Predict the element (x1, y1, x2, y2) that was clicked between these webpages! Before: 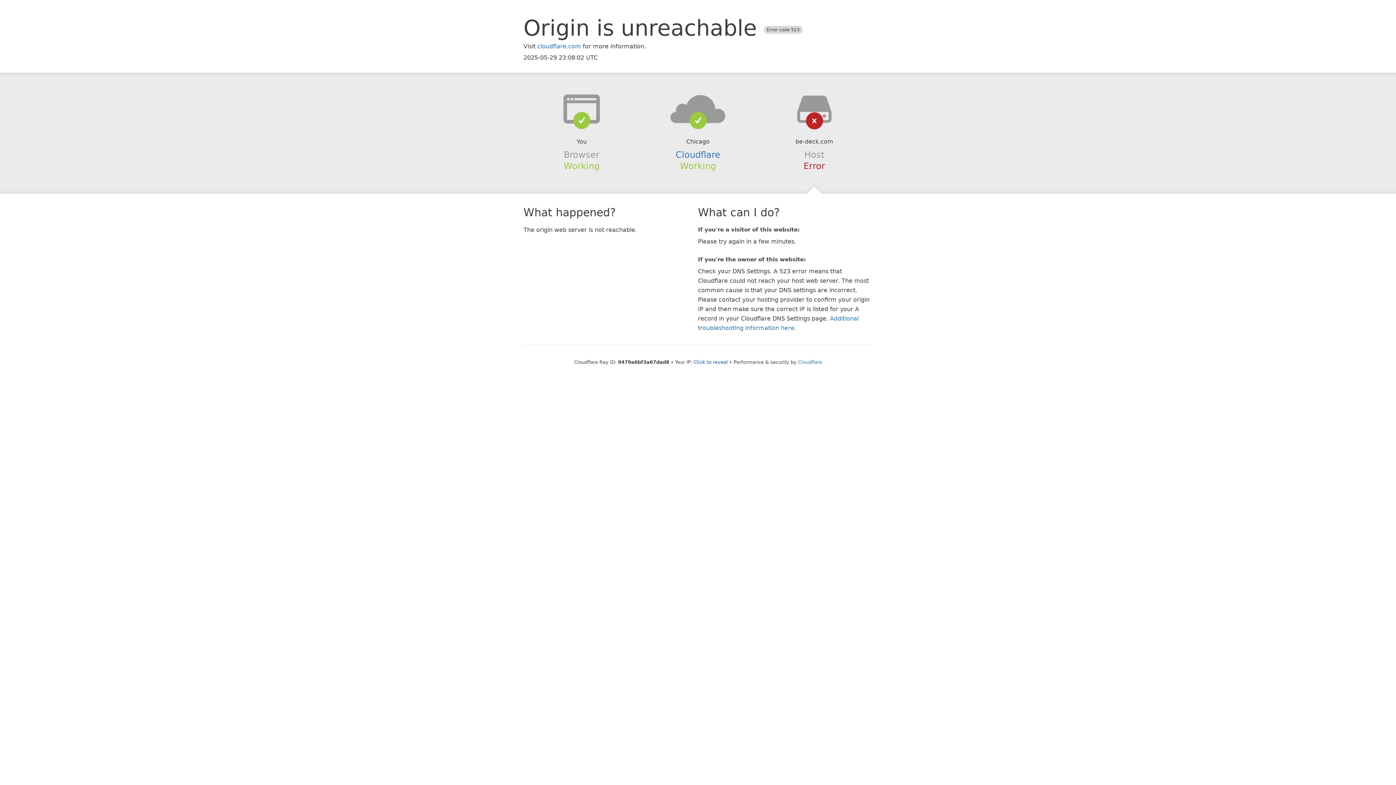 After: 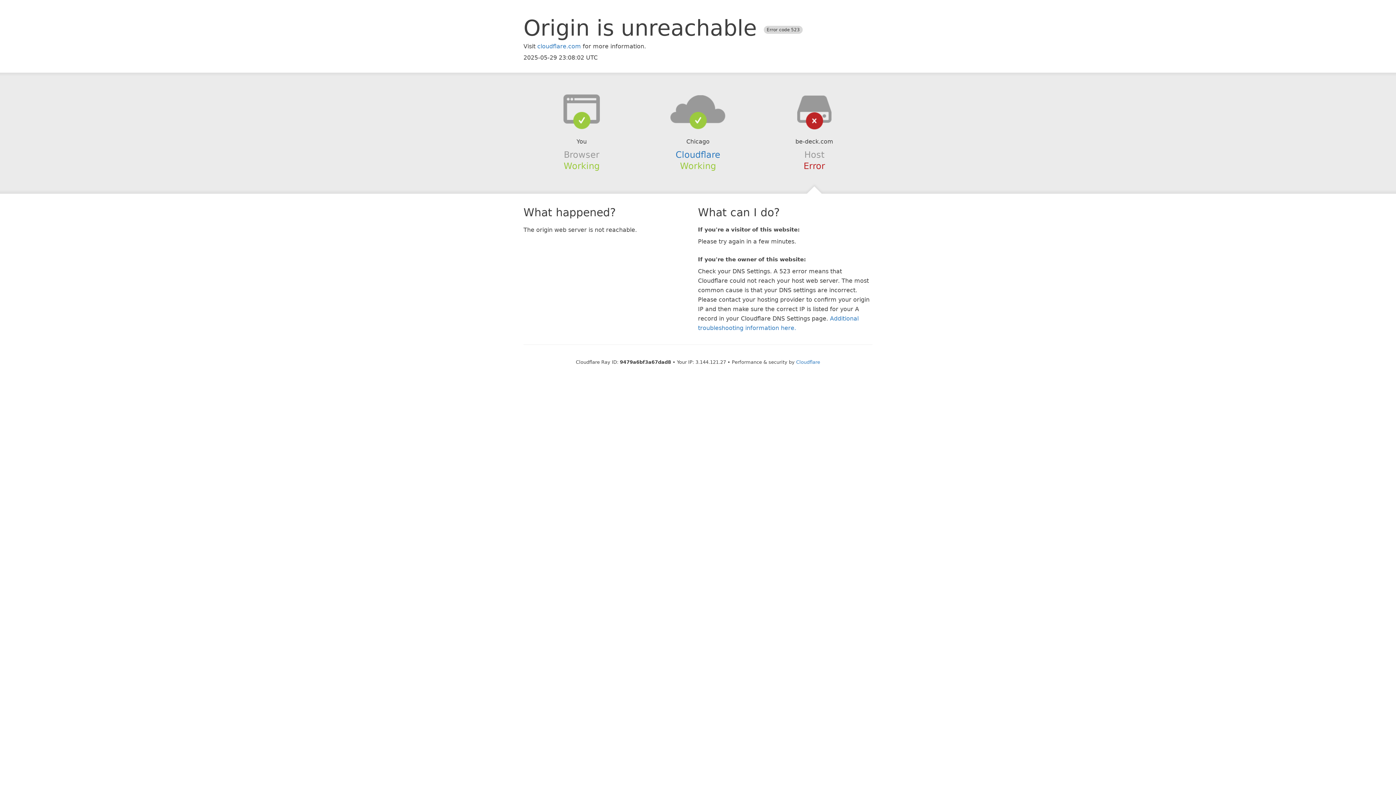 Action: bbox: (693, 359, 728, 364) label: Click to reveal